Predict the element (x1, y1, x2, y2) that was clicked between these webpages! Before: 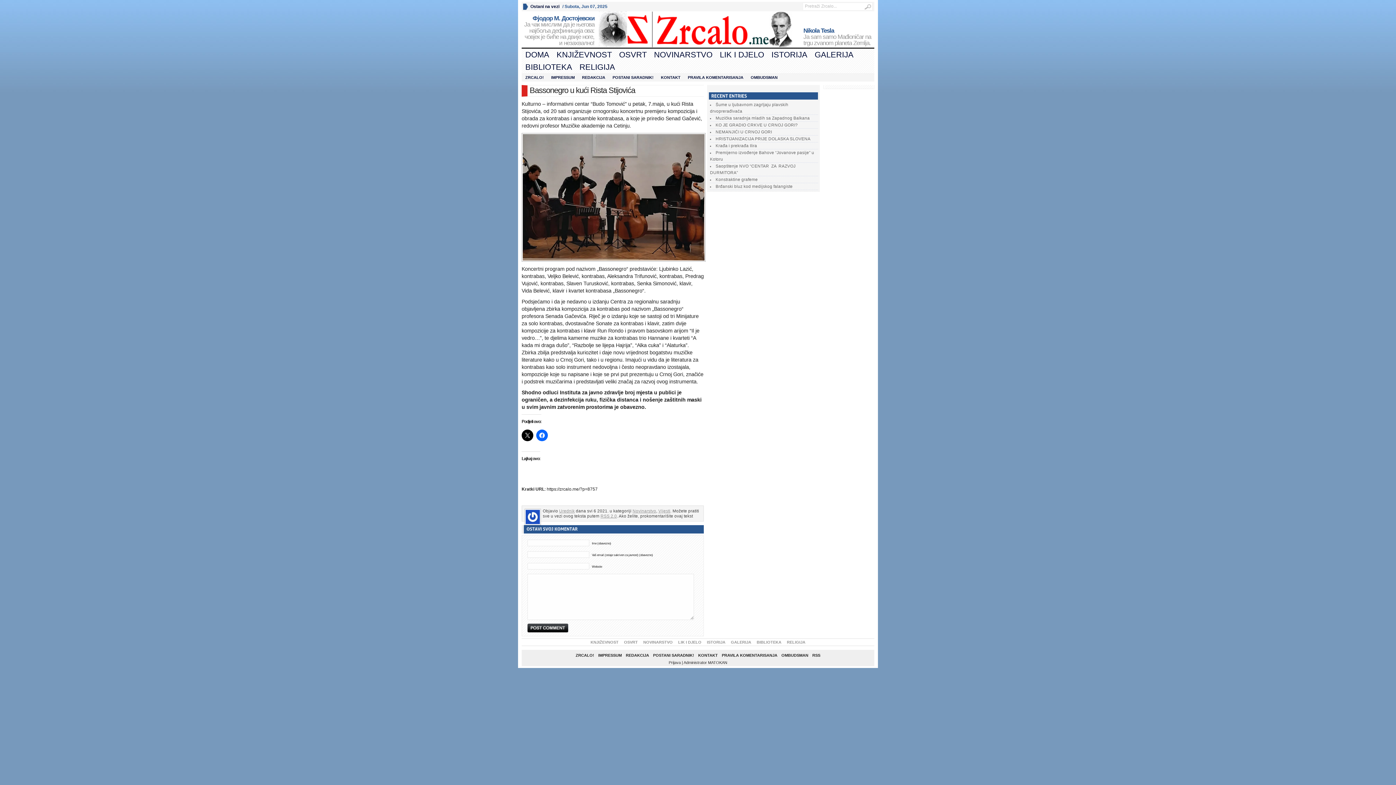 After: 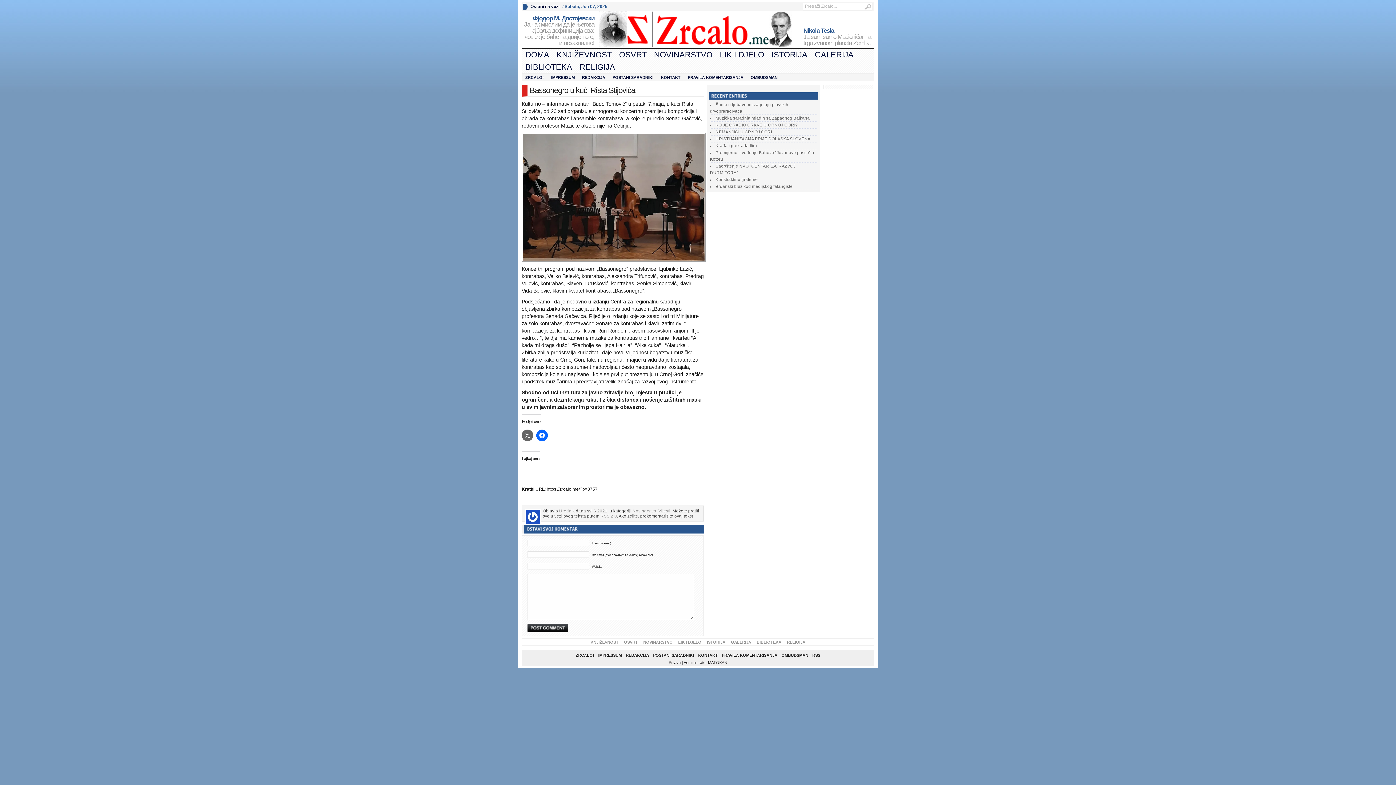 Action: bbox: (521, 429, 533, 441)